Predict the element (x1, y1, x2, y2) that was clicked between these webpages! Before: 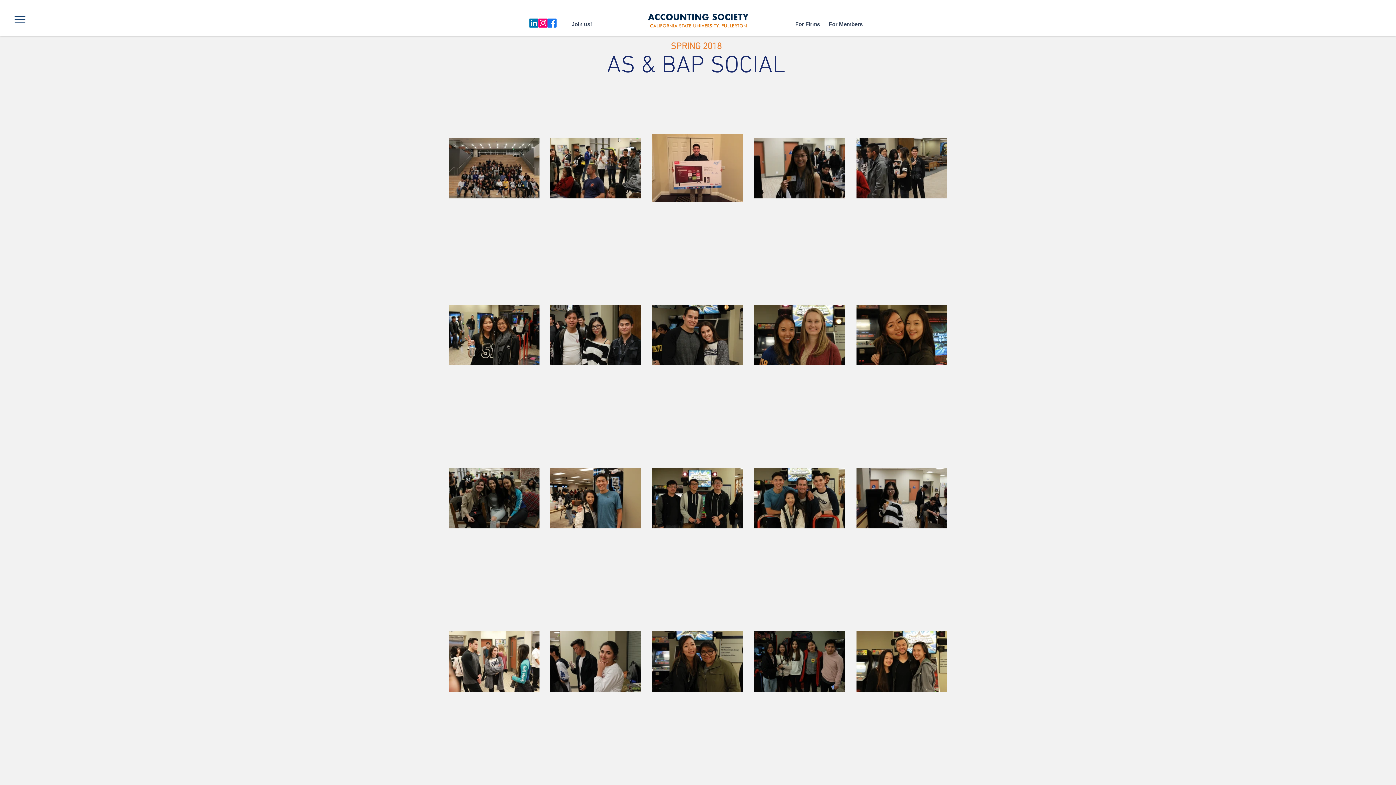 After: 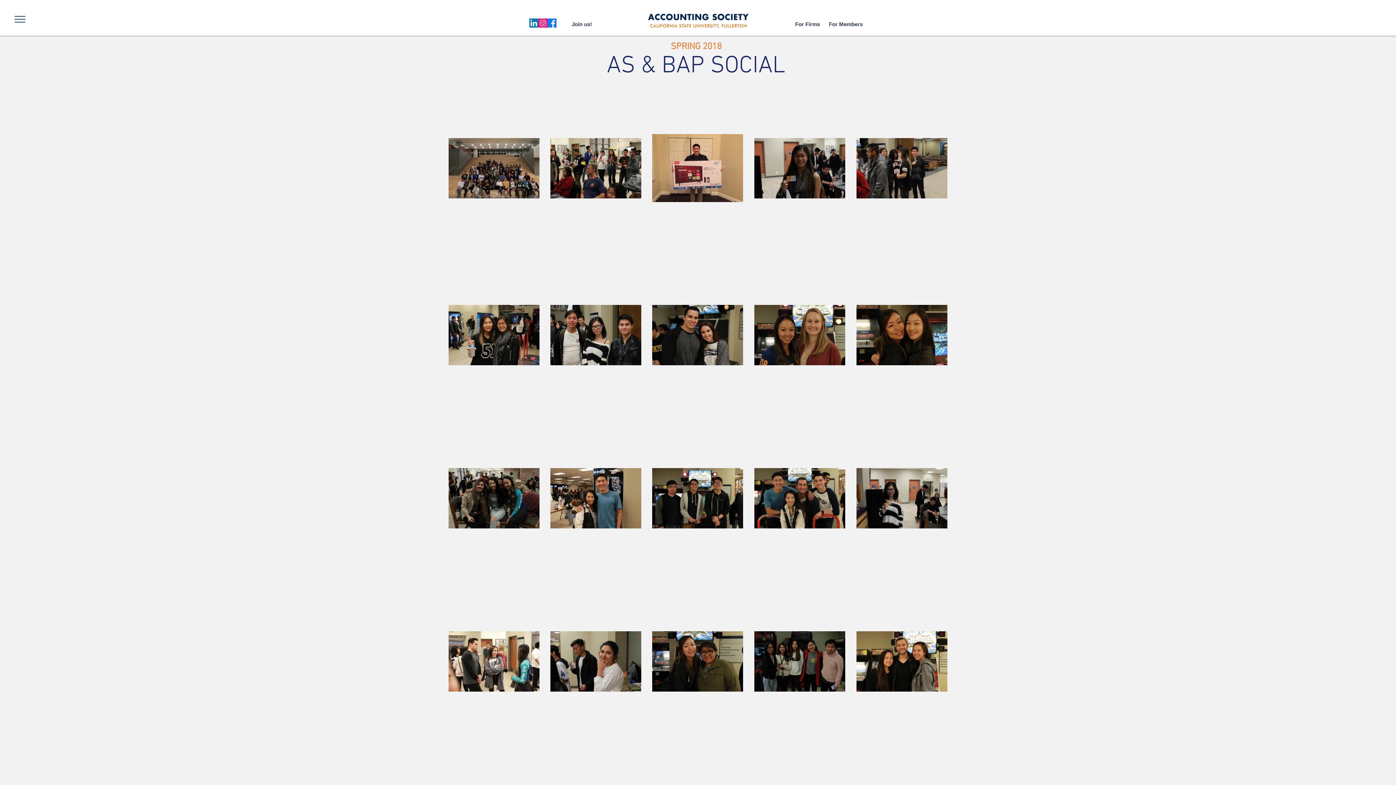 Action: bbox: (547, 18, 556, 27)